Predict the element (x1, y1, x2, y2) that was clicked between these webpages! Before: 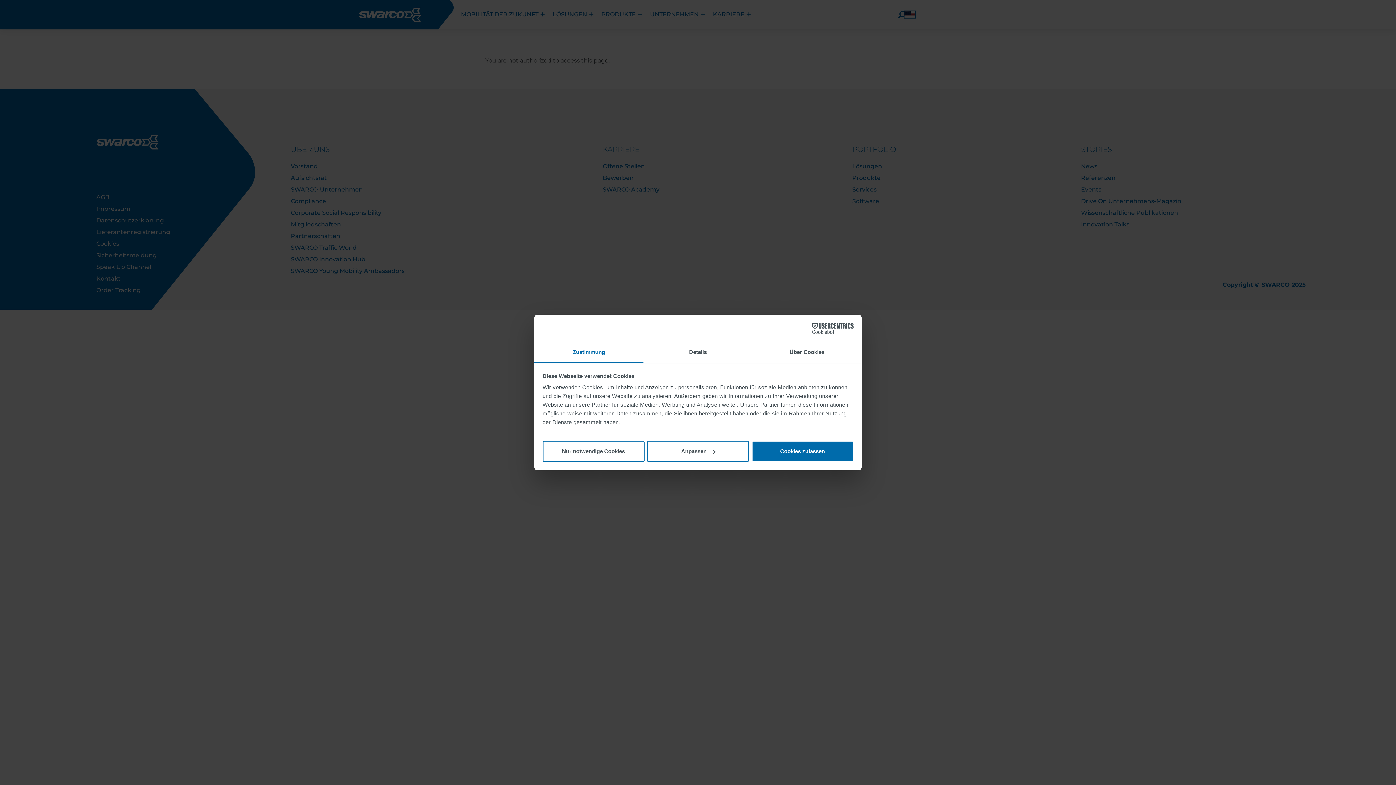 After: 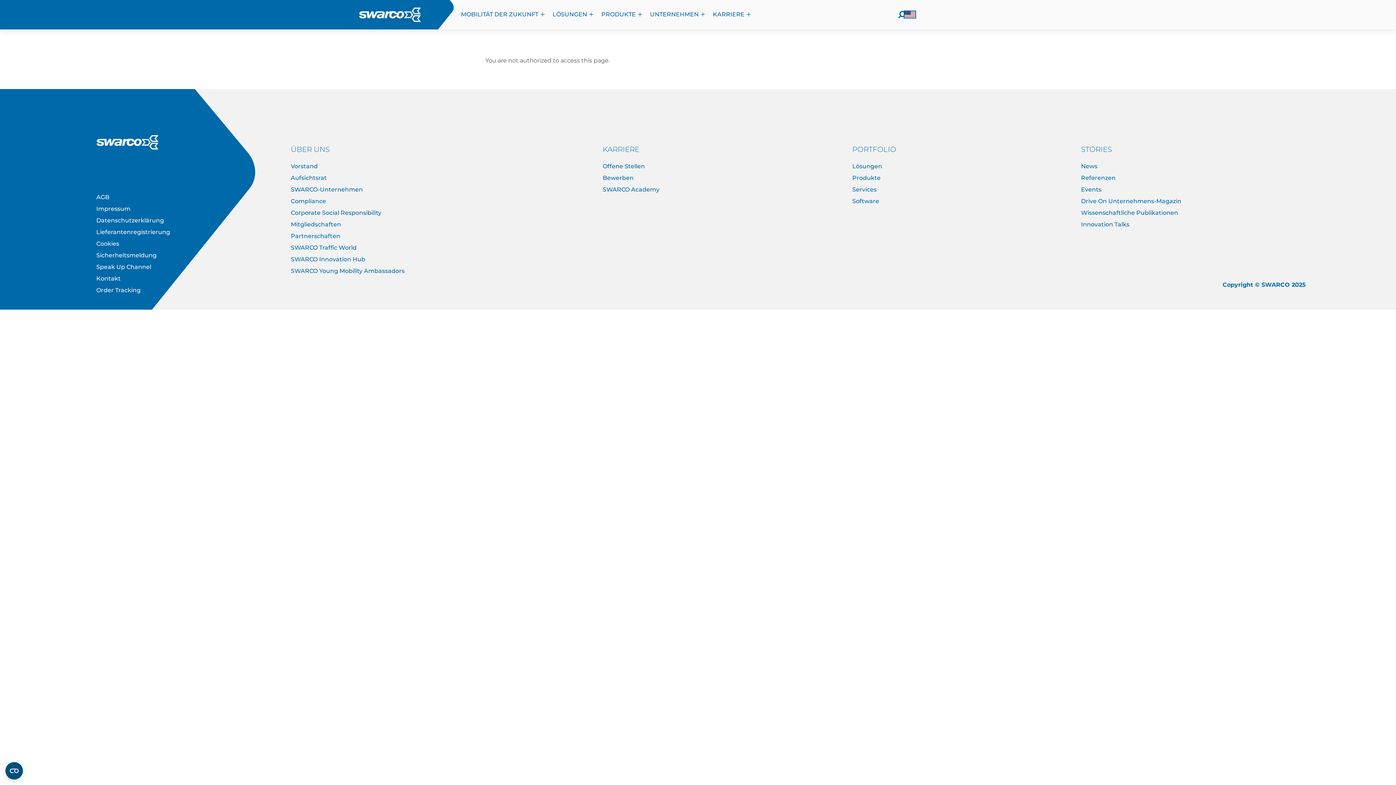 Action: label: Cookies zulassen bbox: (751, 440, 853, 462)